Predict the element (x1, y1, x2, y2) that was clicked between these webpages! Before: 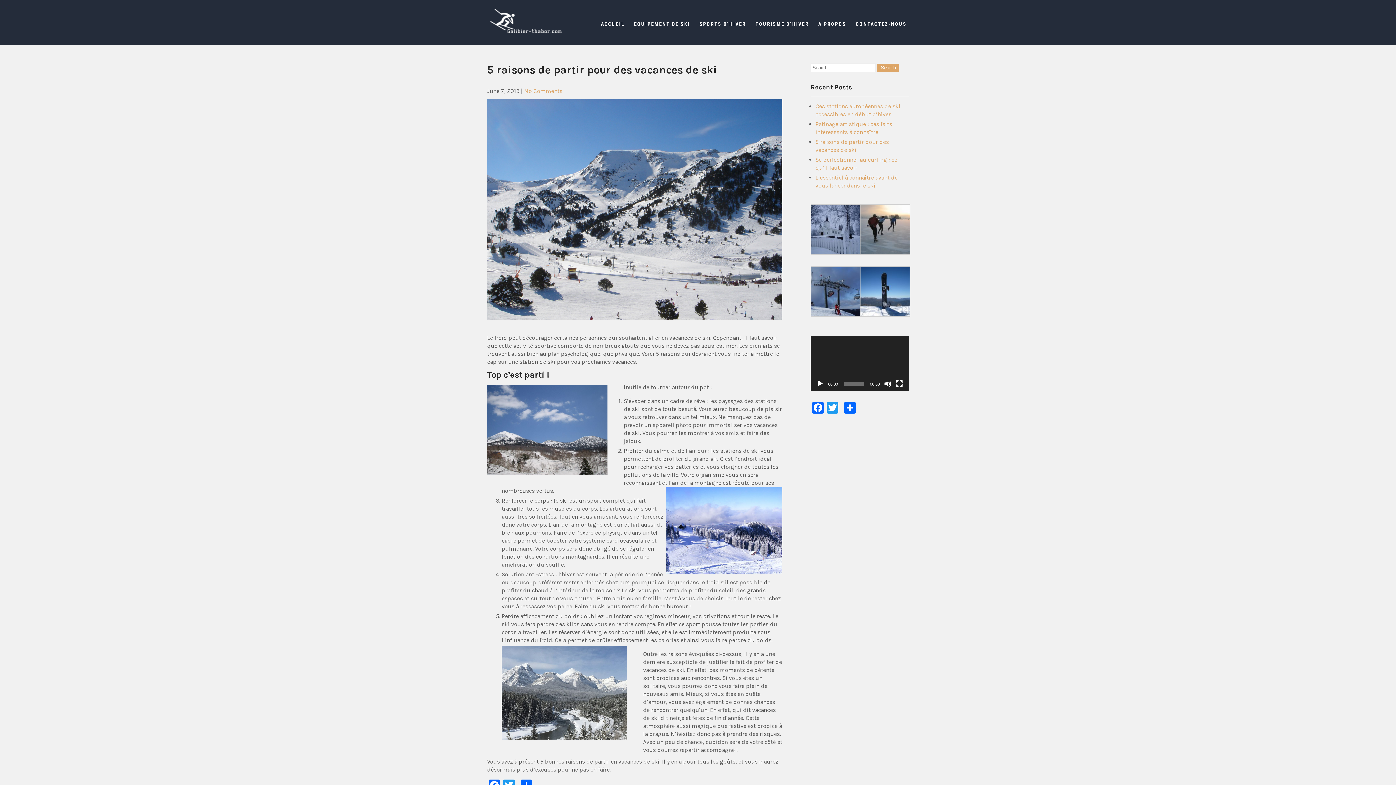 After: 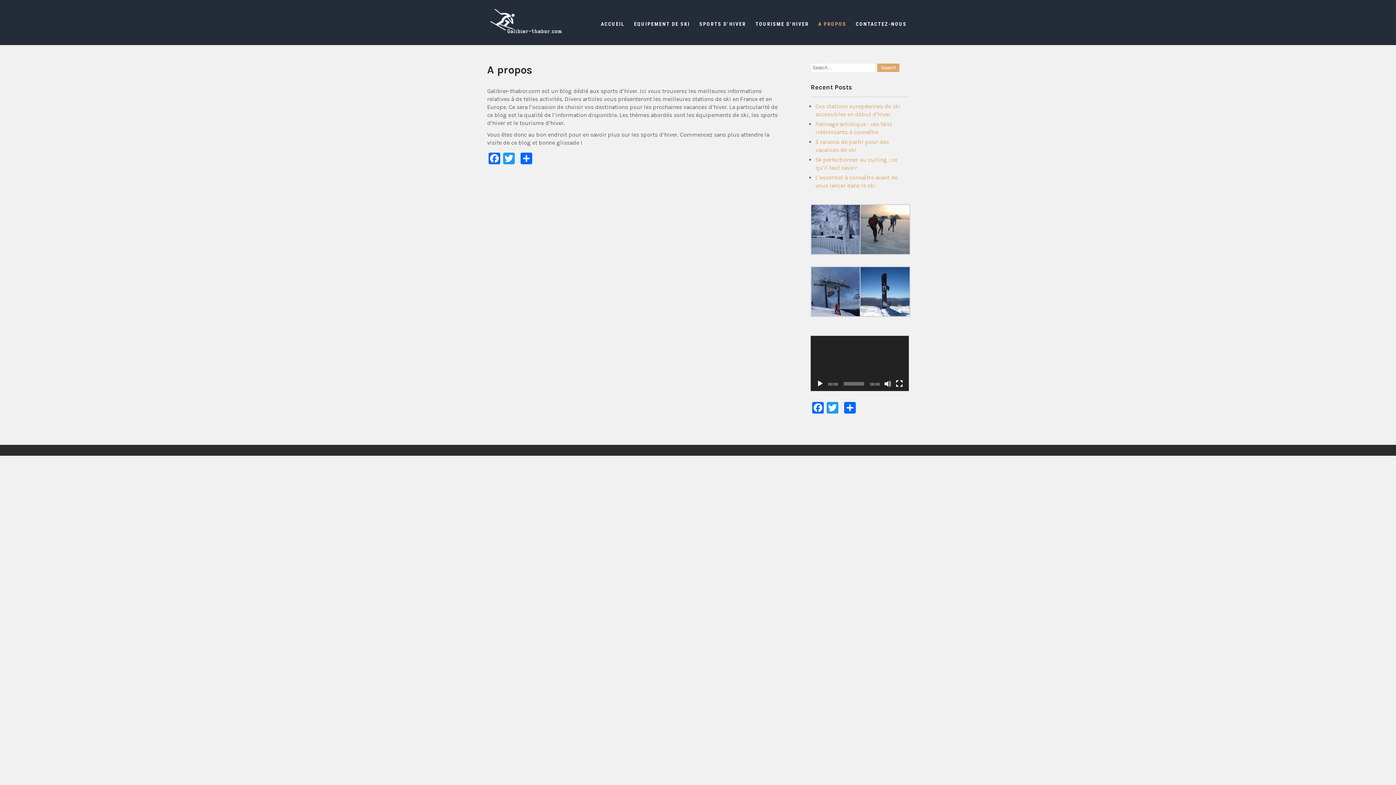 Action: bbox: (814, 9, 850, 38) label: A PROPOS